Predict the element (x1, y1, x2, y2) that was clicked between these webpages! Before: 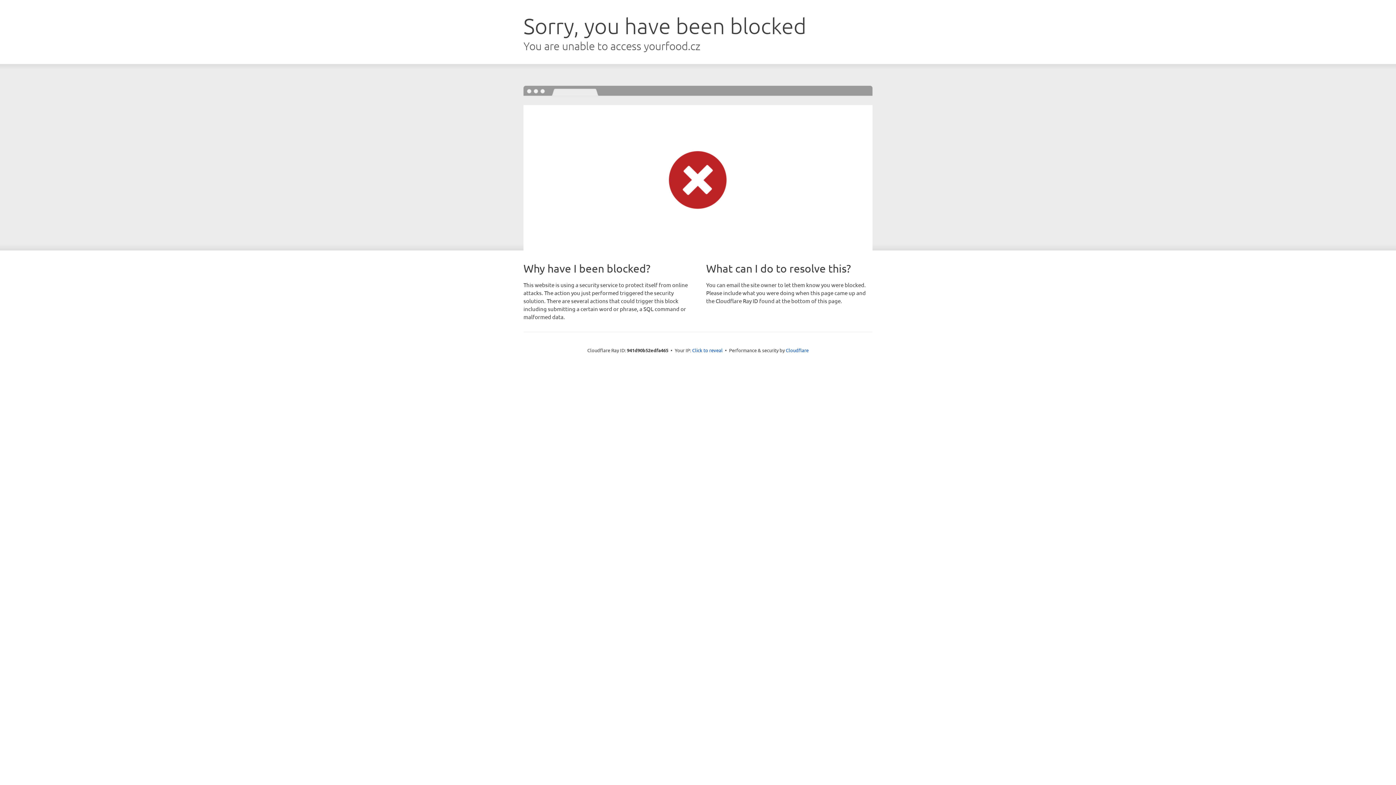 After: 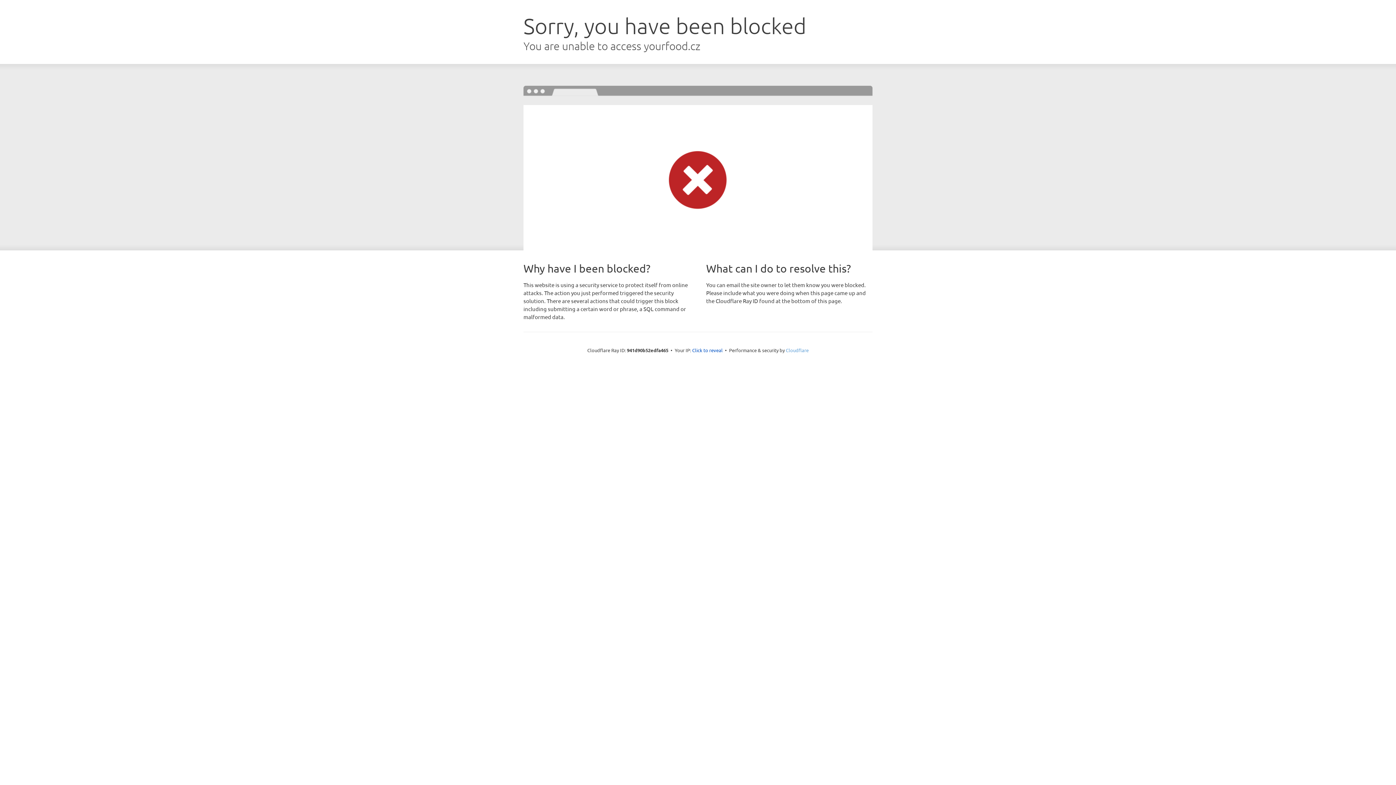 Action: label: Cloudflare bbox: (786, 347, 808, 353)